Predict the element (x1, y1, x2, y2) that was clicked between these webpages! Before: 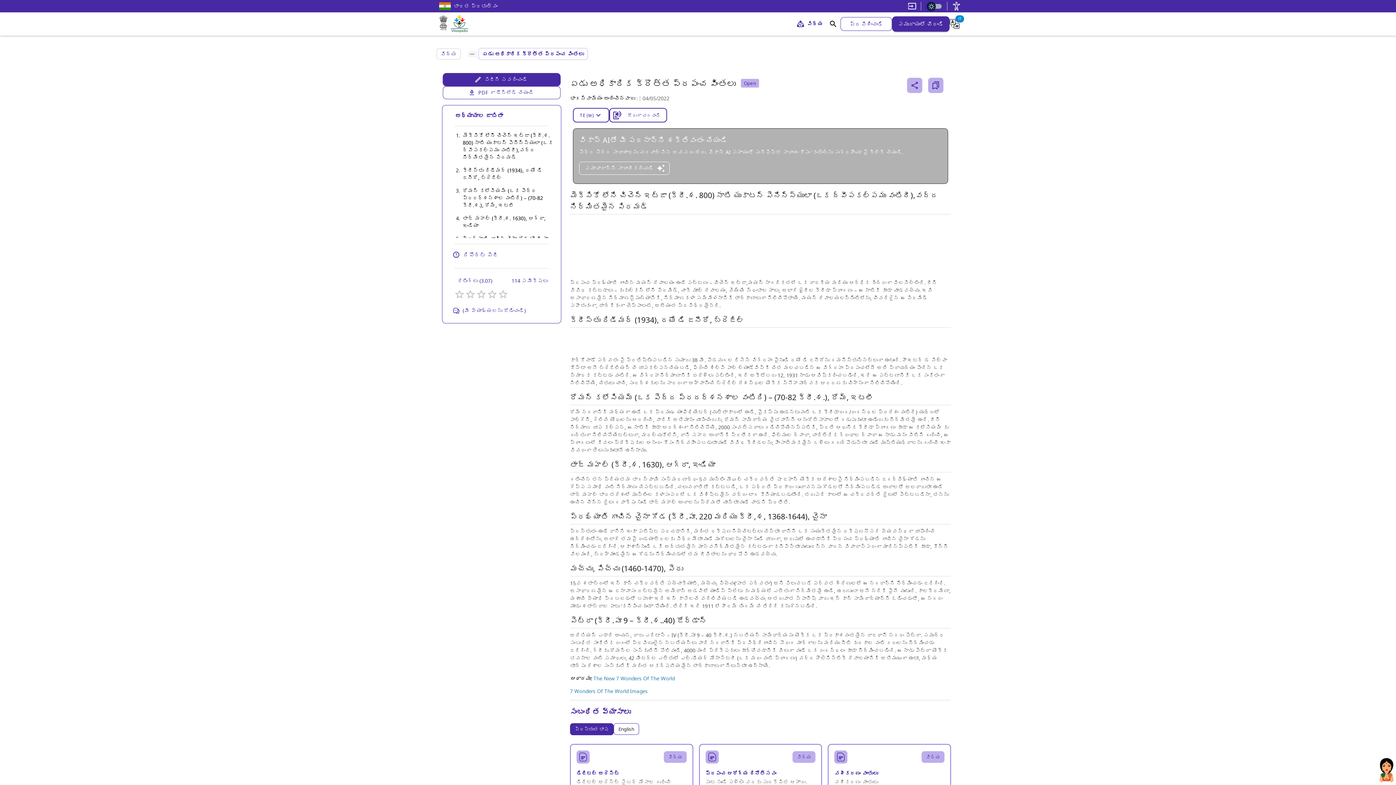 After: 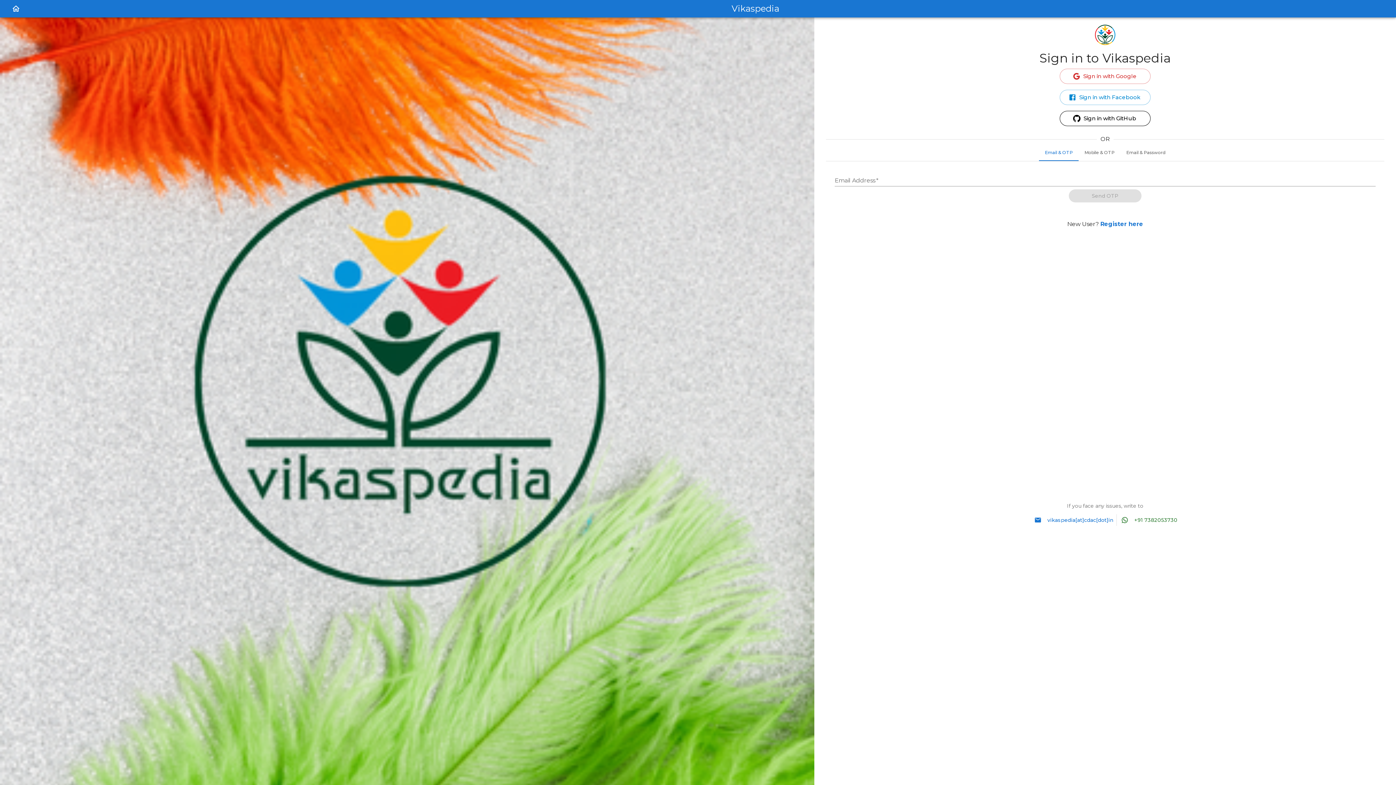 Action: bbox: (853, 17, 887, 30) label: Log In